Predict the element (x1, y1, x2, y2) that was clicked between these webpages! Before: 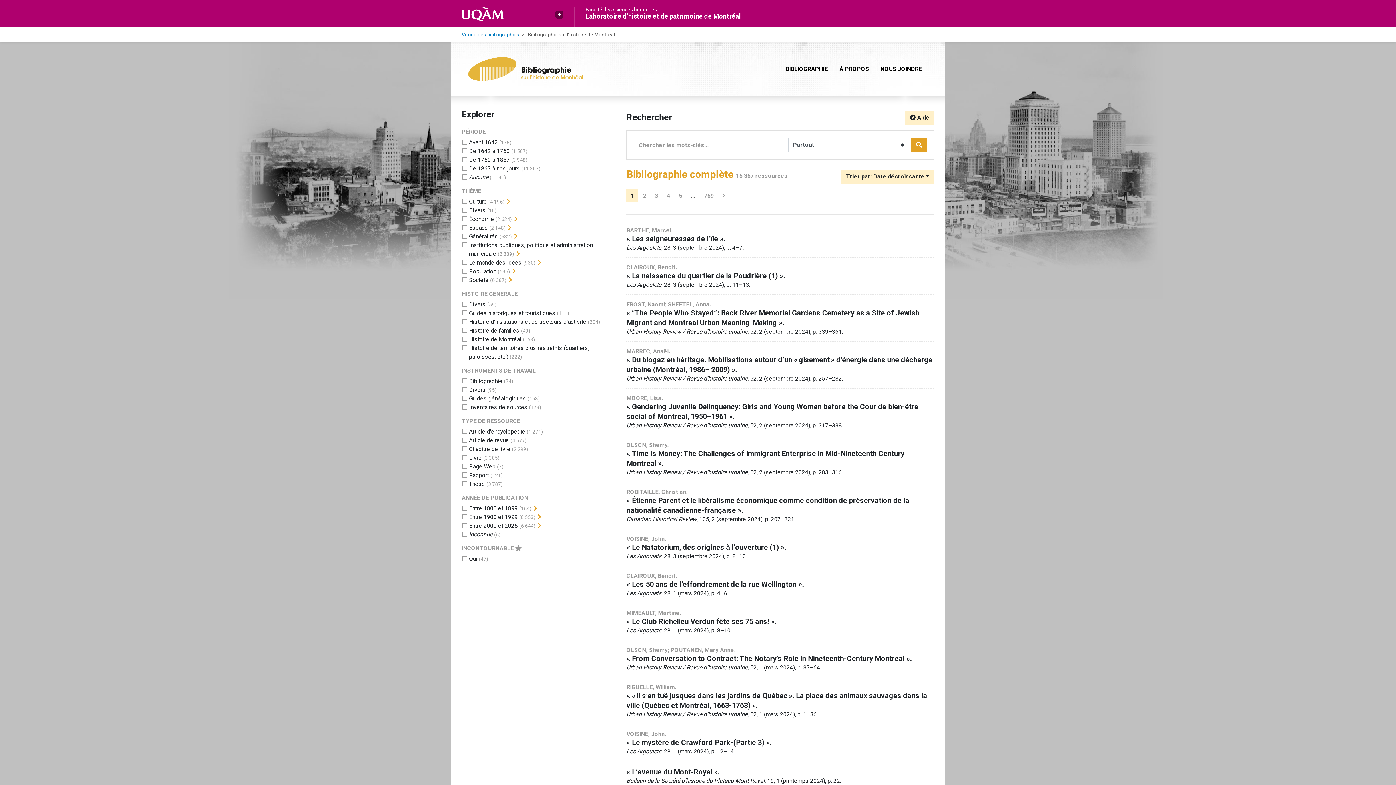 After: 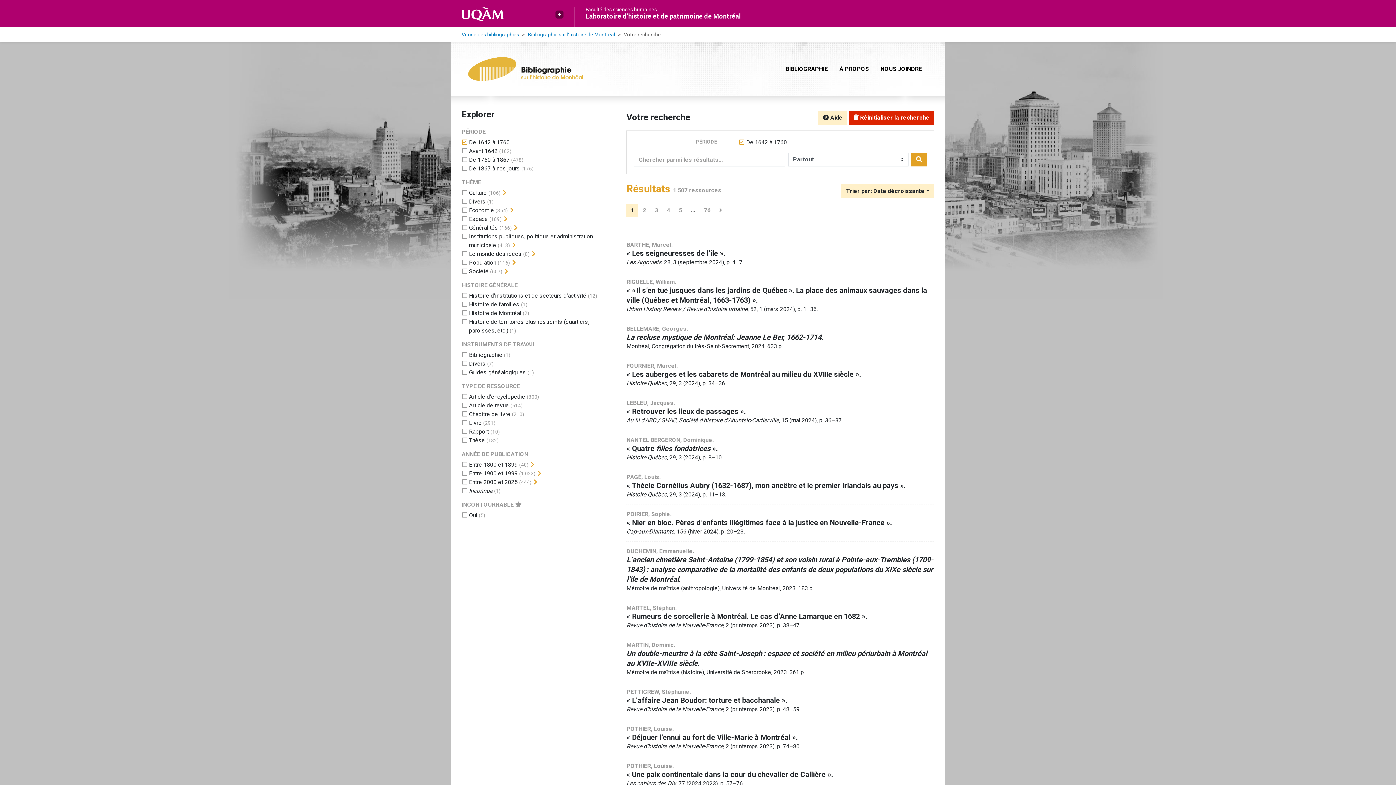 Action: bbox: (469, 147, 509, 154) label: Ajouter le filtre 'De 1642 à 1760'